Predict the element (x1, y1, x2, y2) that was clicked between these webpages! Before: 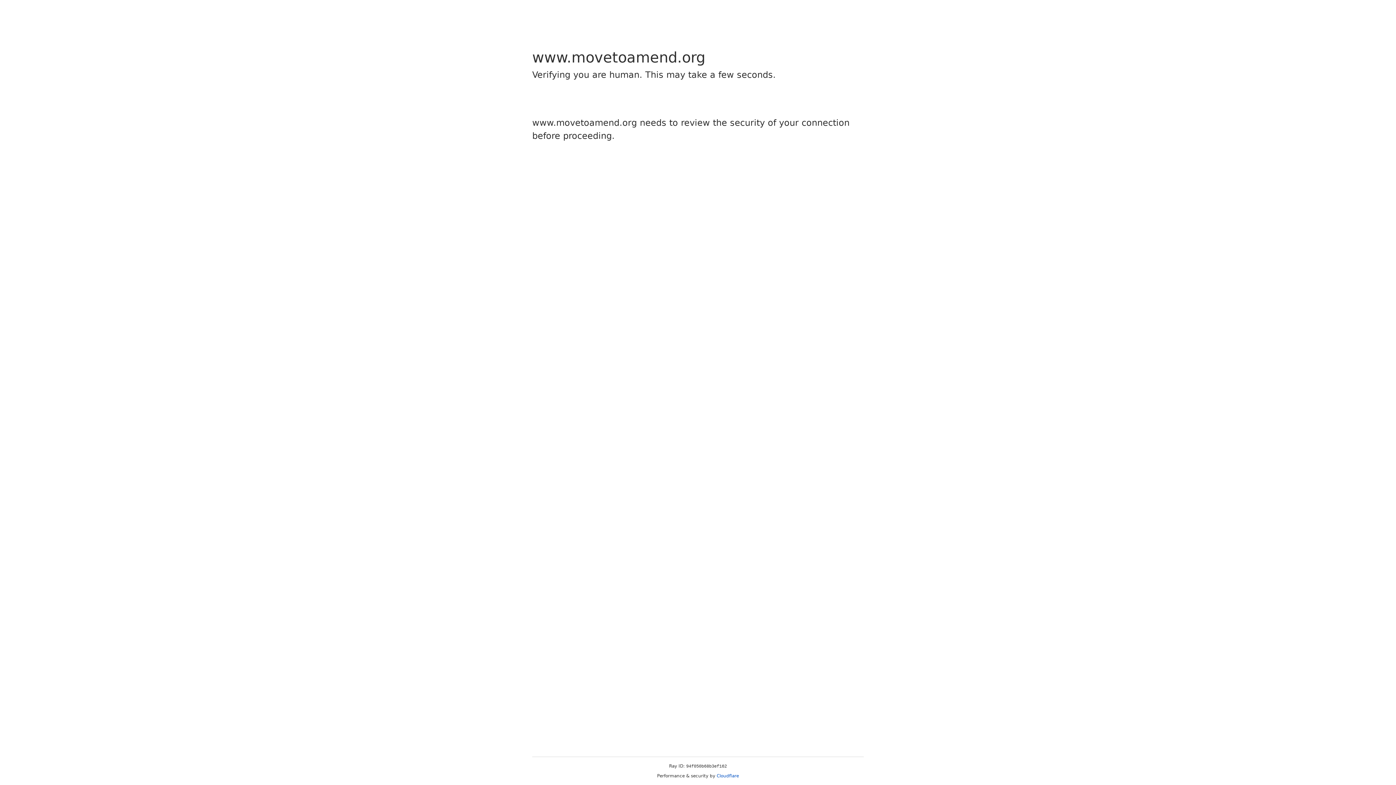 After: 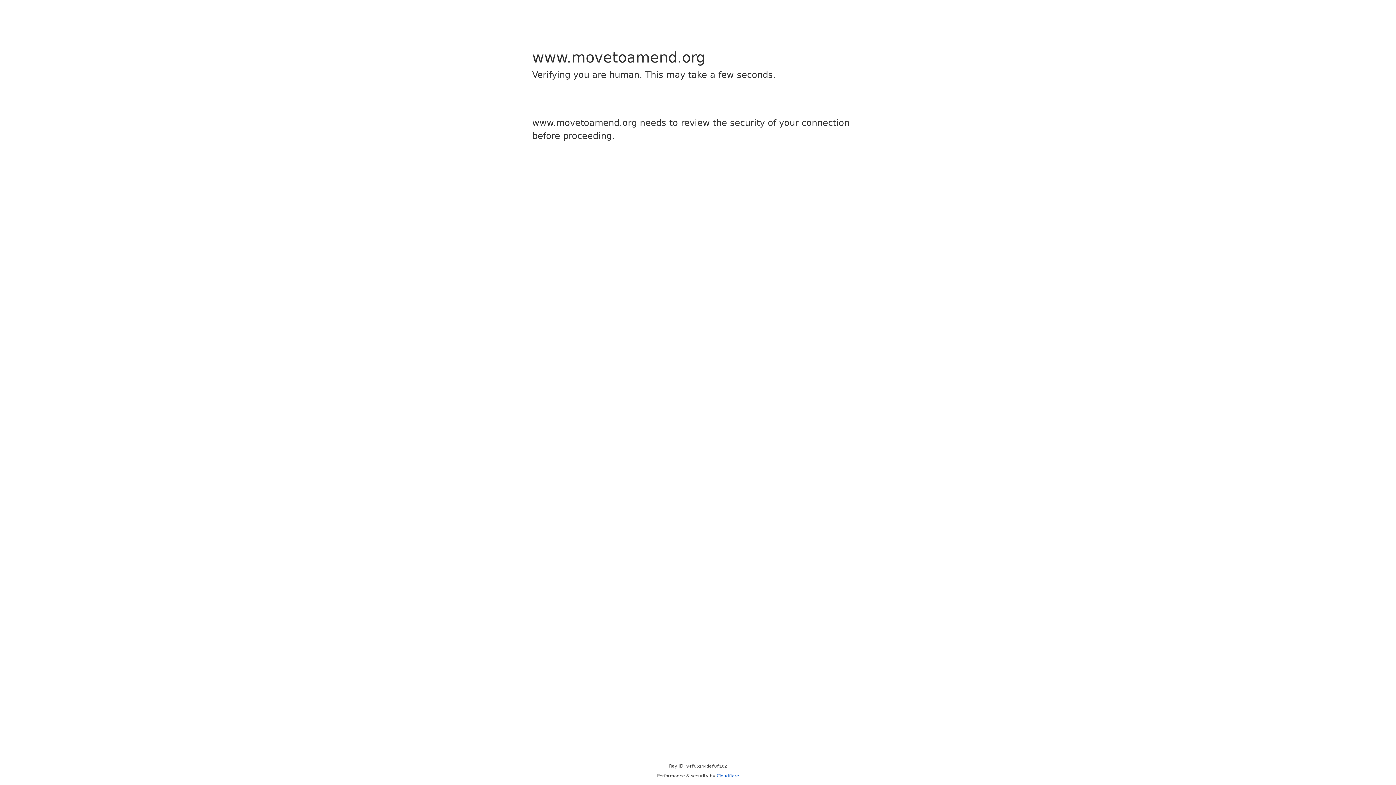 Action: label: Cloudflare bbox: (716, 773, 739, 778)